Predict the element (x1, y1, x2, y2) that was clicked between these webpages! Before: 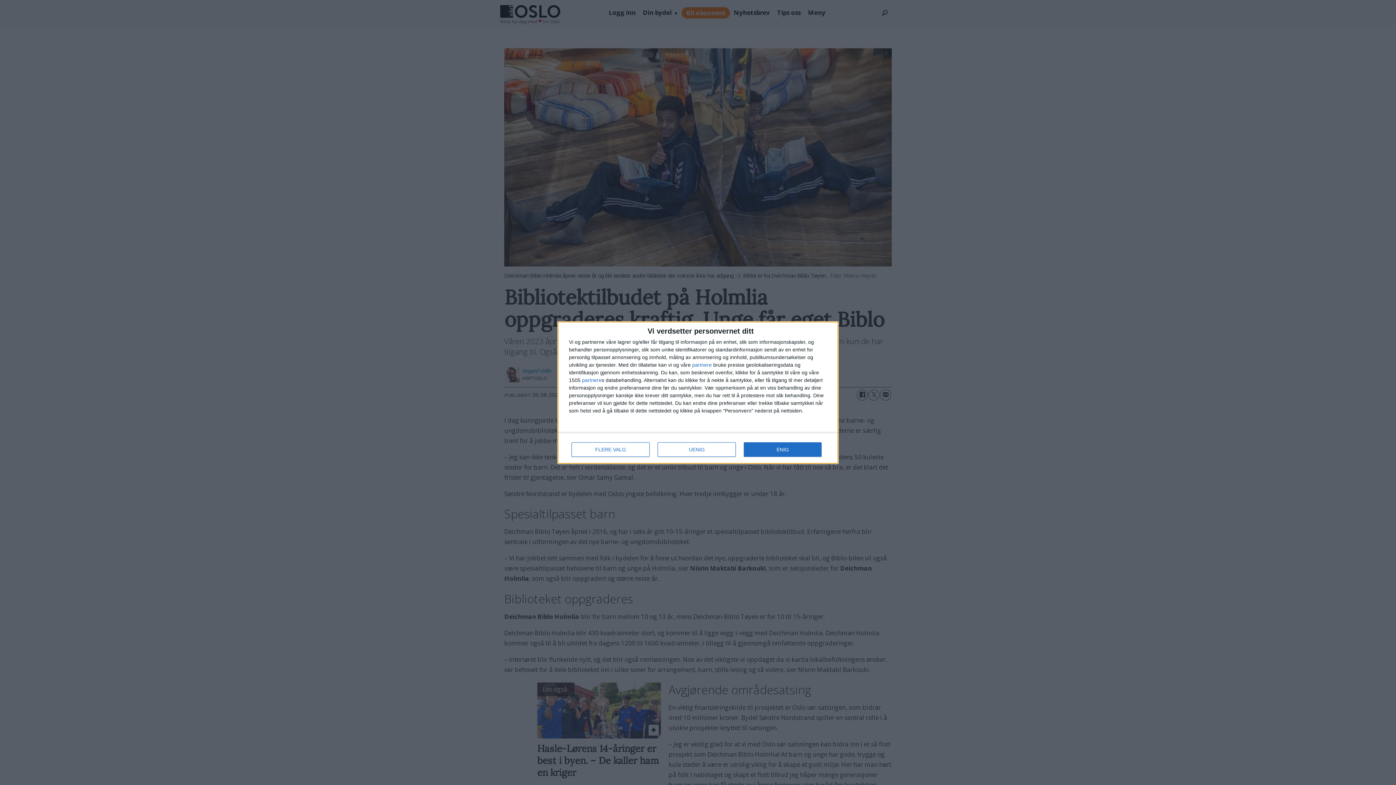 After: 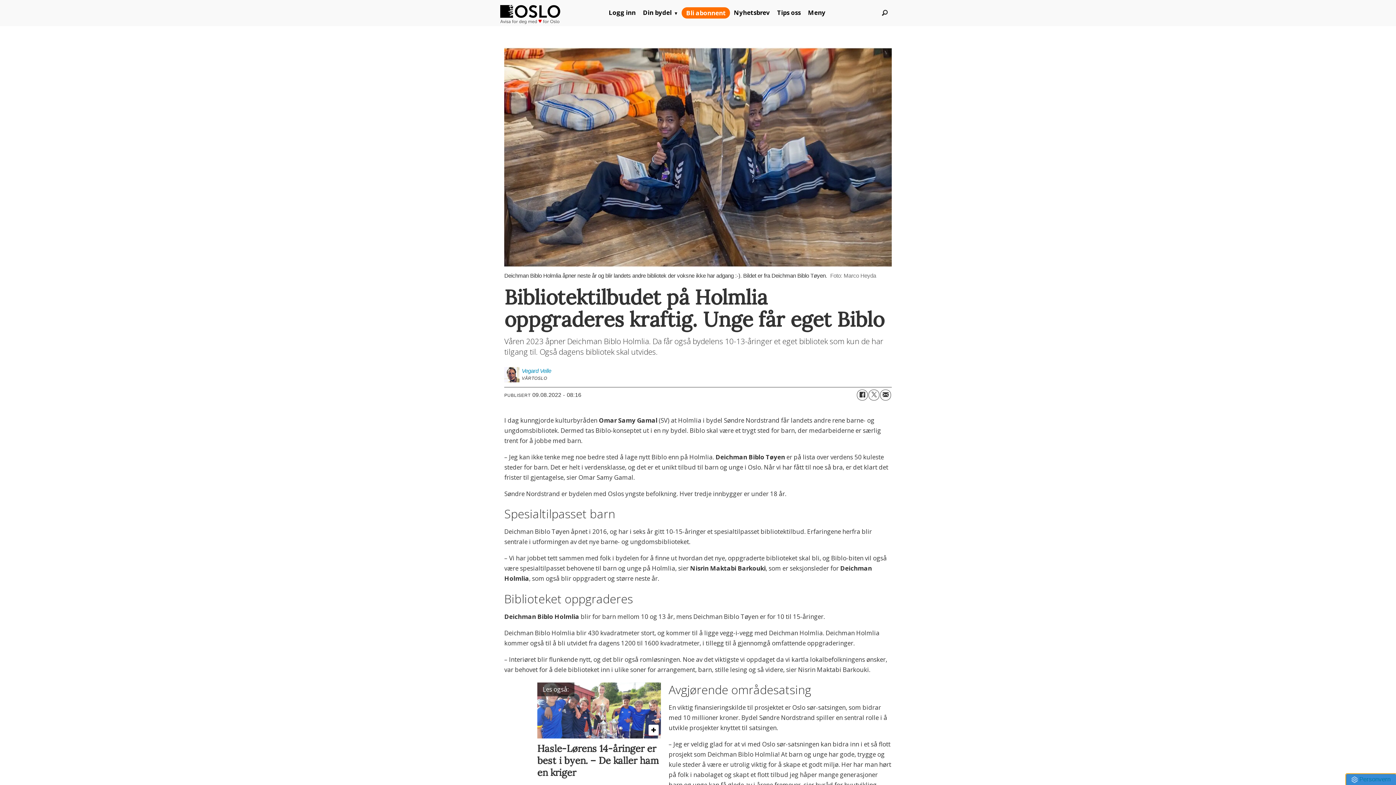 Action: label: ENIG bbox: (744, 442, 821, 456)